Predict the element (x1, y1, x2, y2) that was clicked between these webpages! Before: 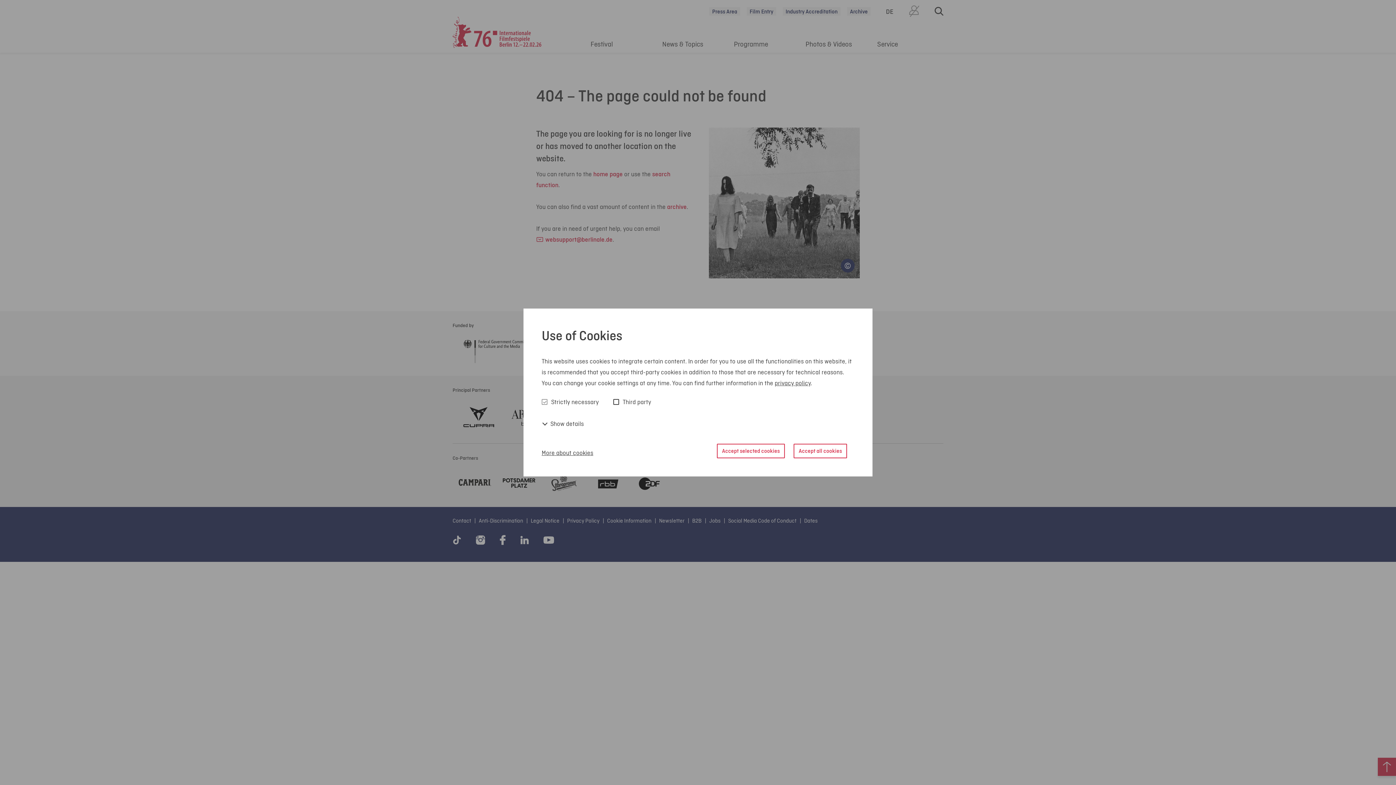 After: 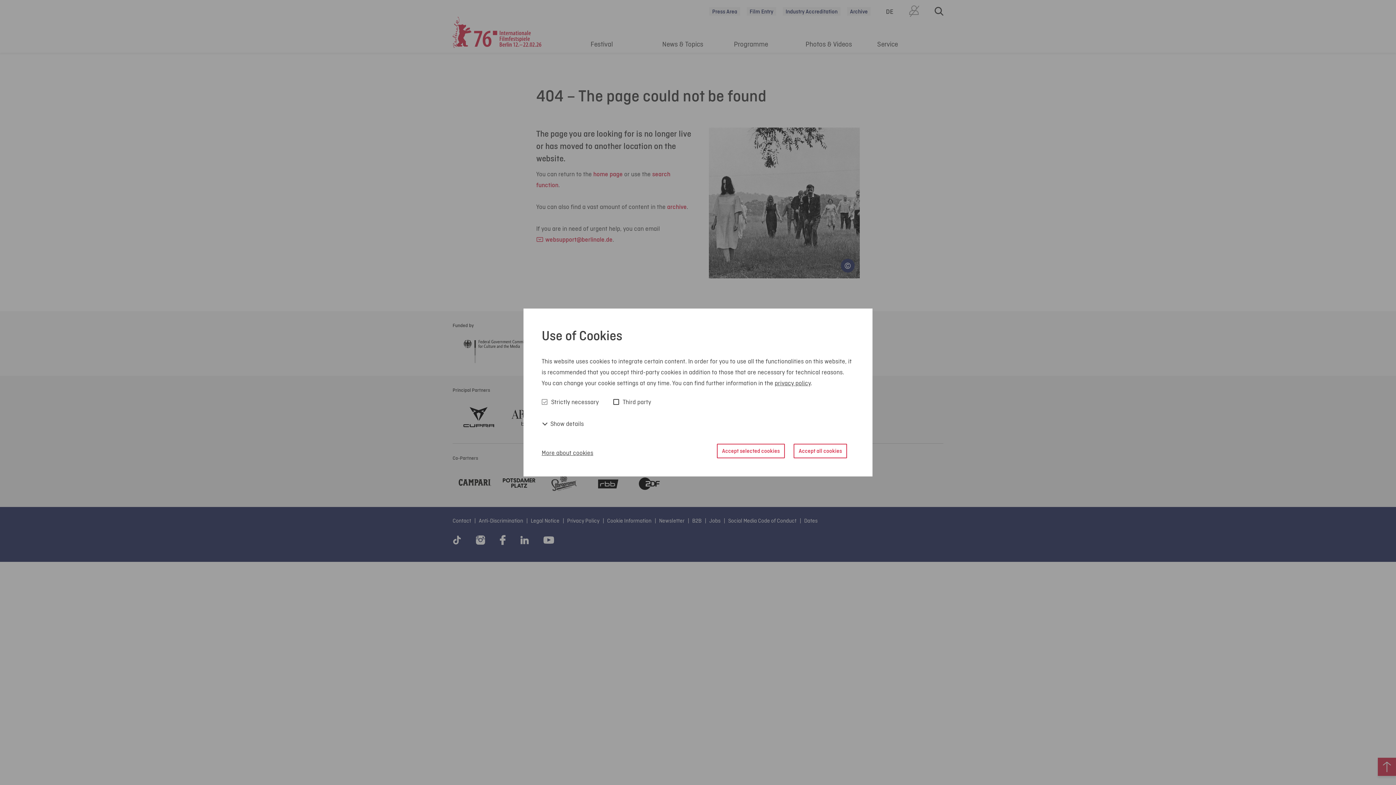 Action: label: privacy policy bbox: (774, 378, 810, 387)